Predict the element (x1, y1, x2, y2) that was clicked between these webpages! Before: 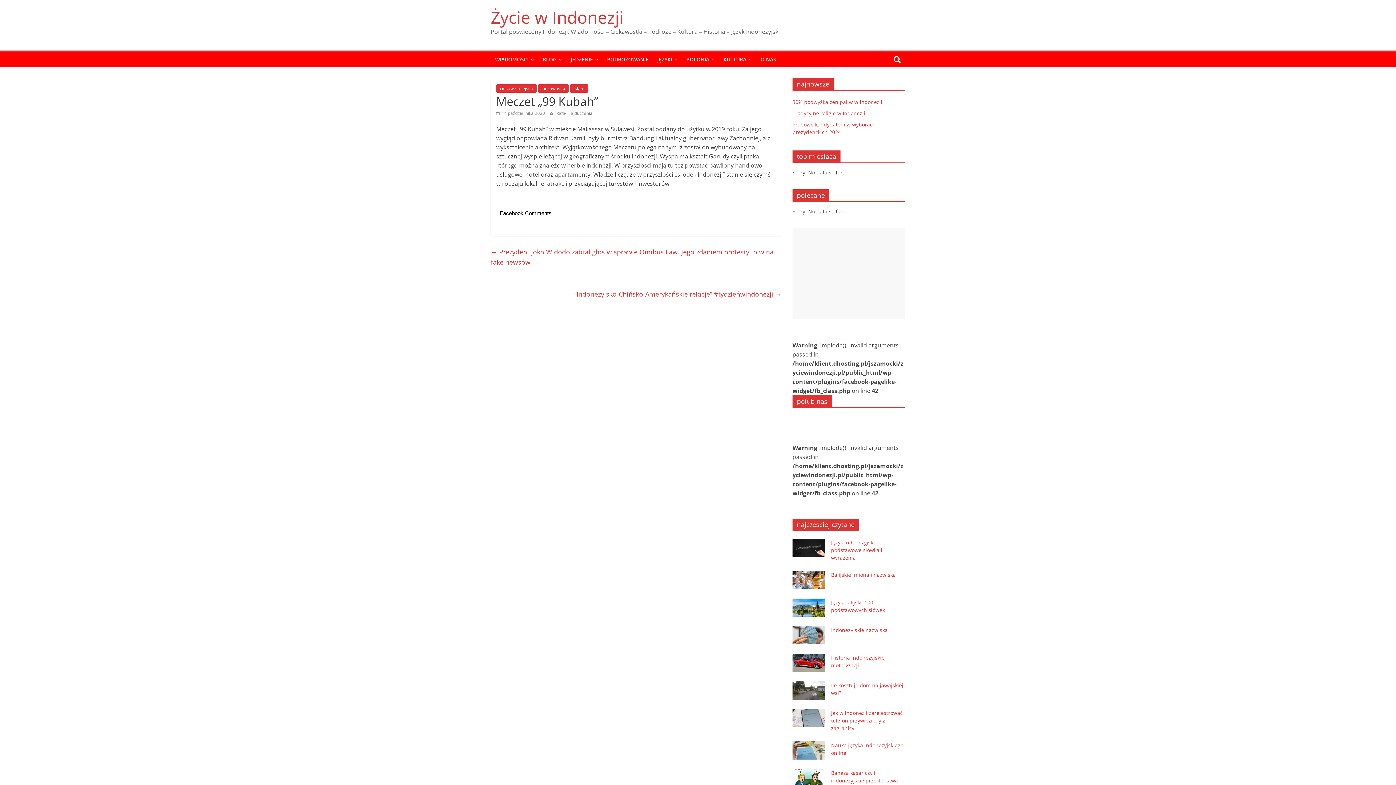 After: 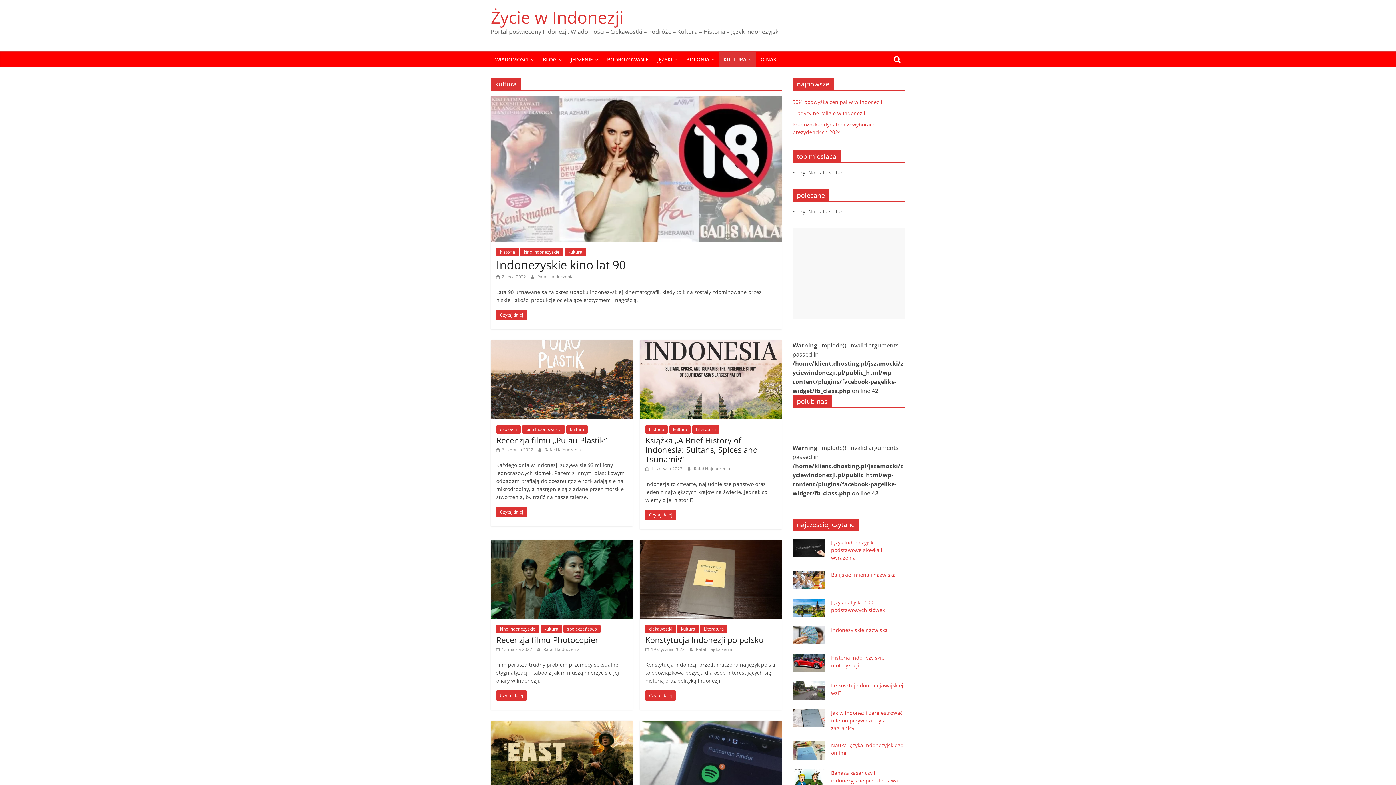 Action: bbox: (719, 52, 756, 67) label: KULTURA